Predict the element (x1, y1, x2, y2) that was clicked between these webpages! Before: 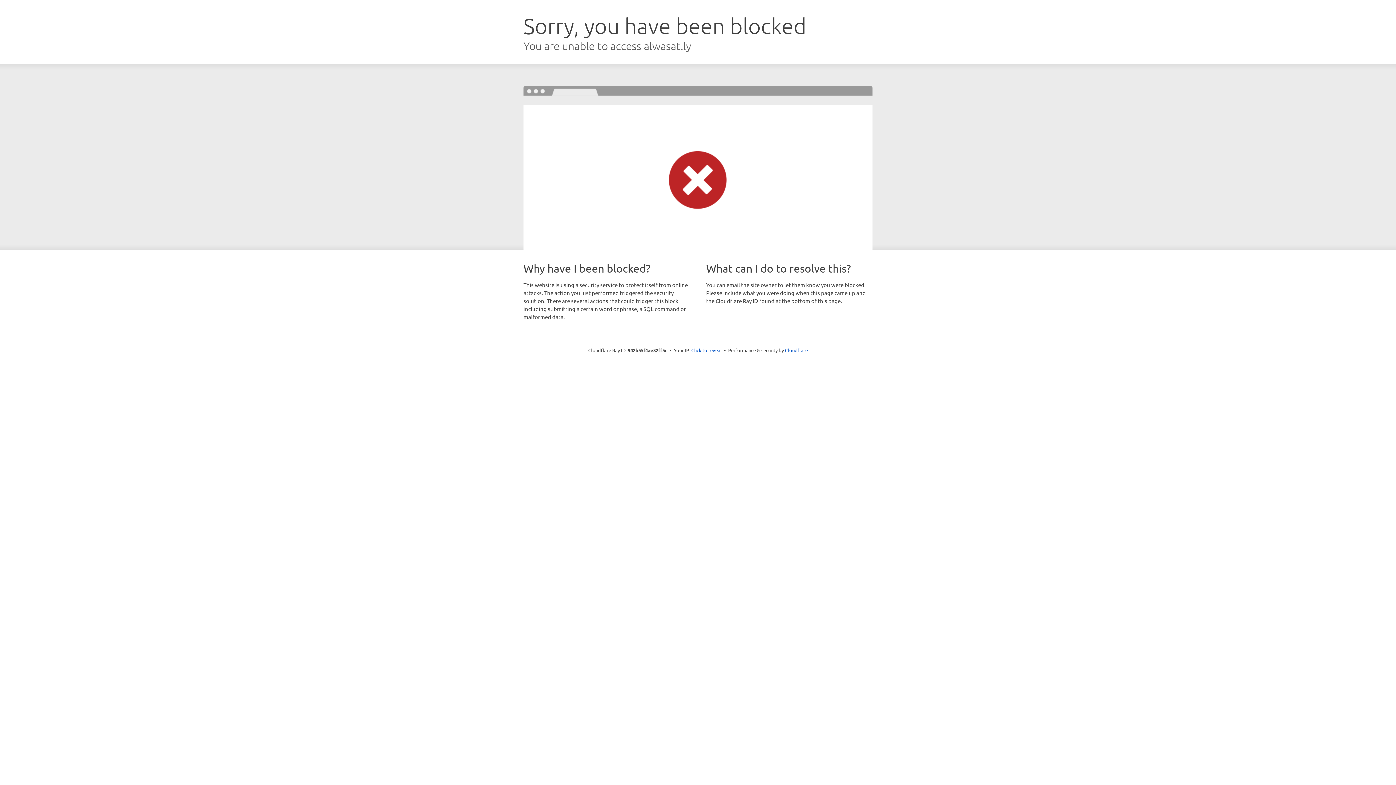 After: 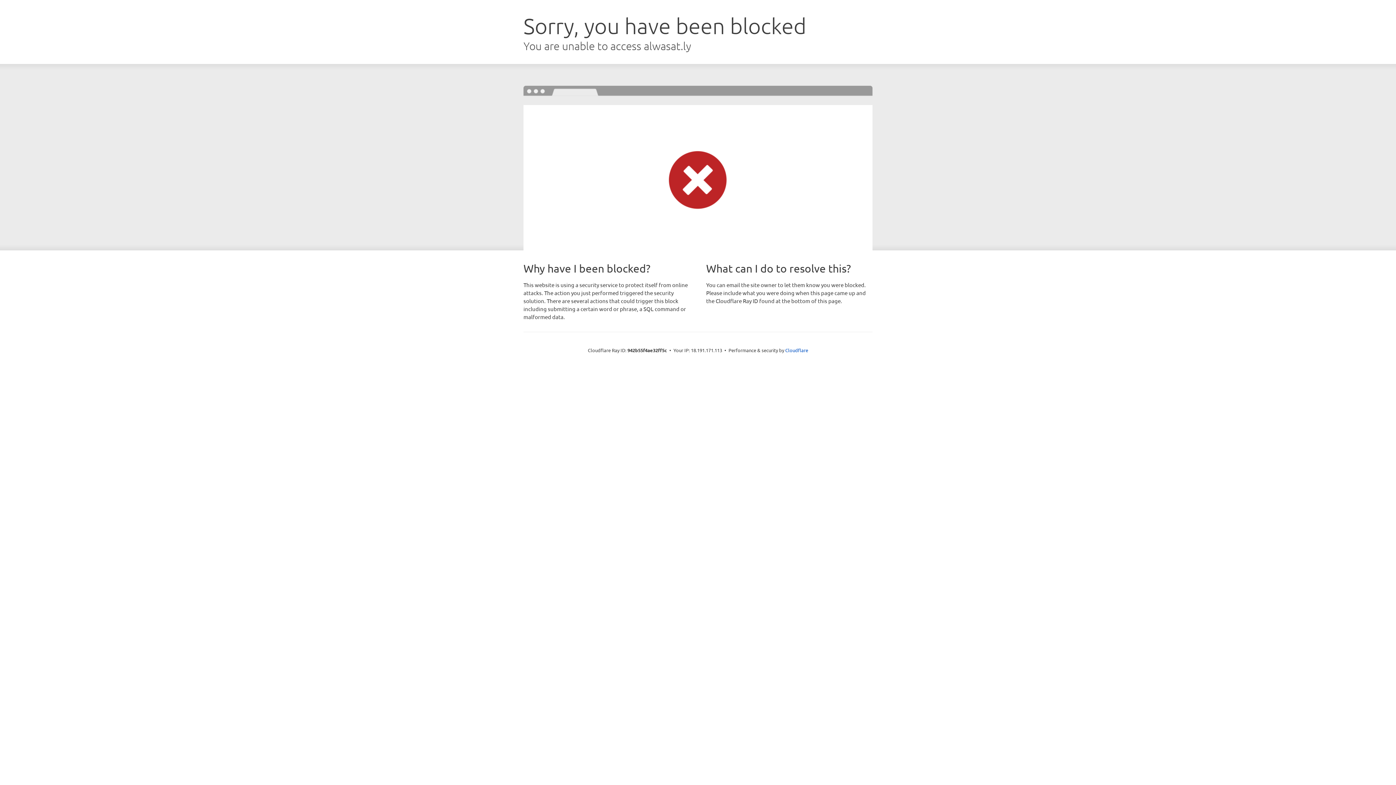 Action: label: Click to reveal bbox: (691, 346, 722, 353)